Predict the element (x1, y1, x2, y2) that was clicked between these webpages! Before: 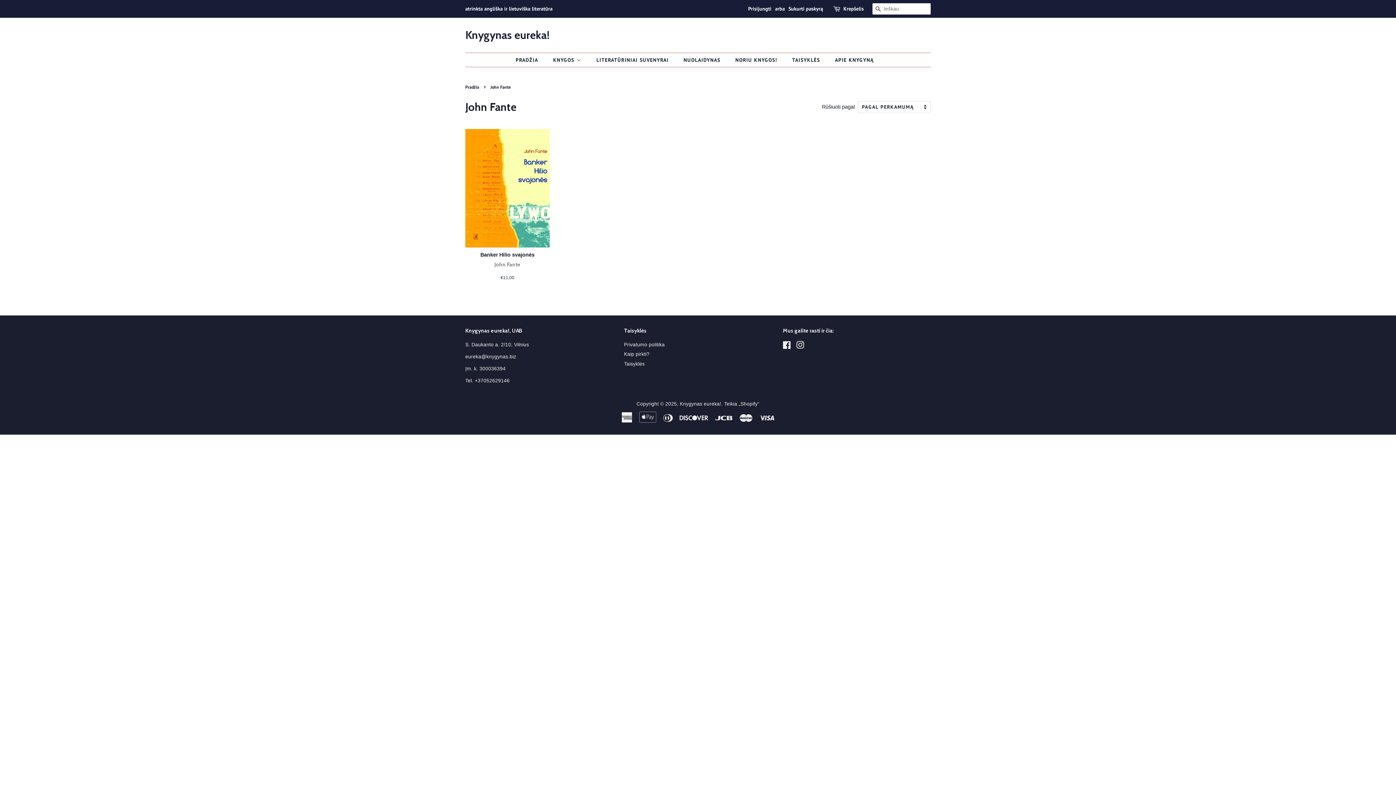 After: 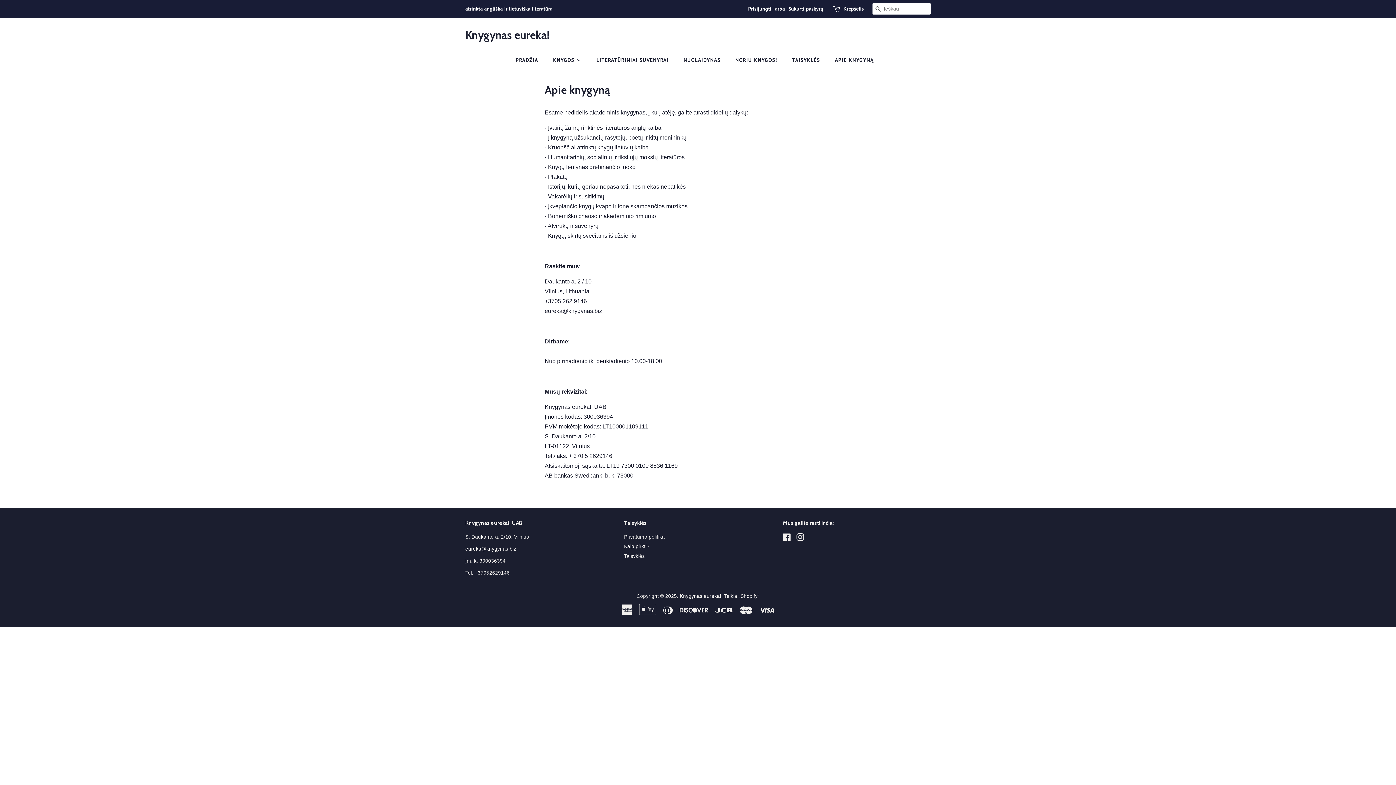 Action: label: Apie knygyną bbox: (828, 53, 881, 66)